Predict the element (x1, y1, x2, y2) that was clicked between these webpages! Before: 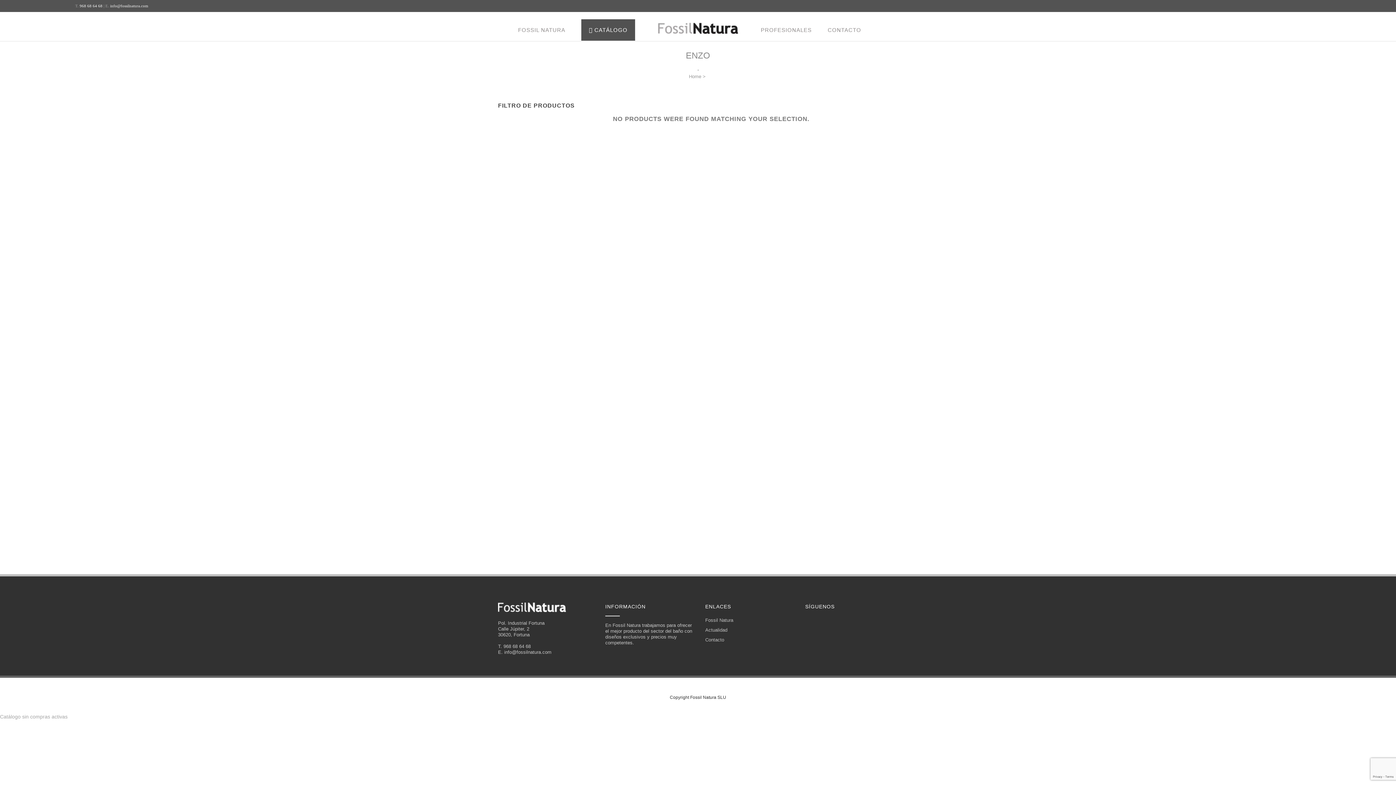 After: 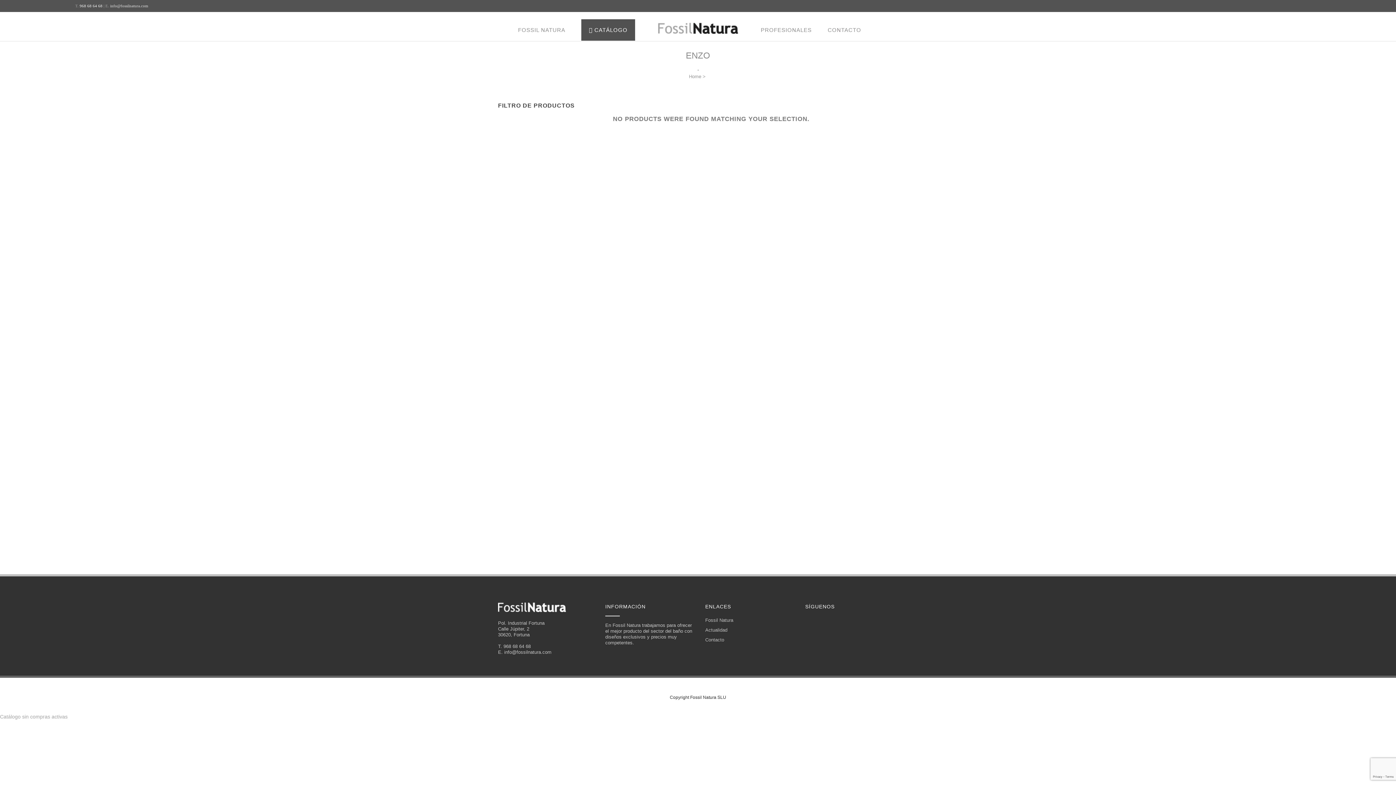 Action: label: info@fossilnatura.com bbox: (110, 3, 148, 8)